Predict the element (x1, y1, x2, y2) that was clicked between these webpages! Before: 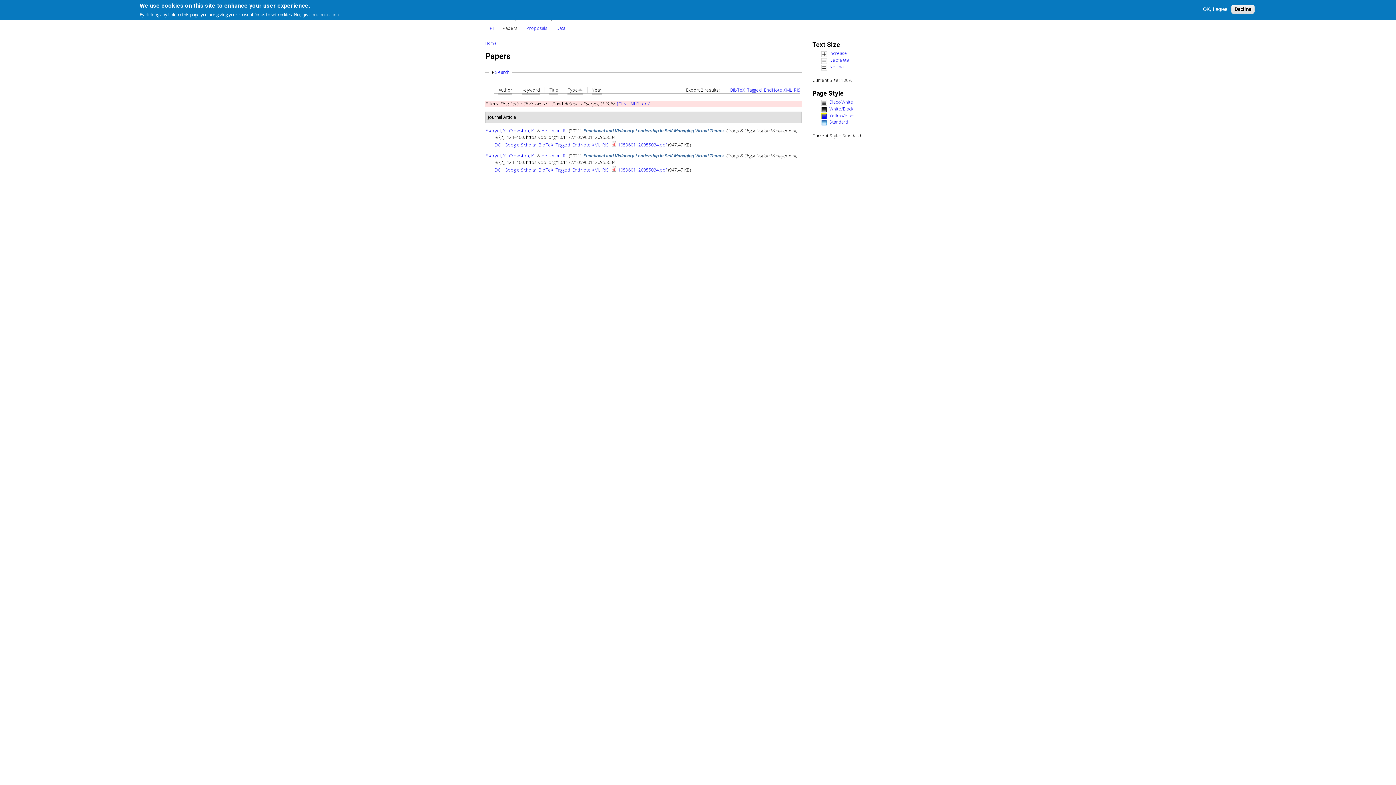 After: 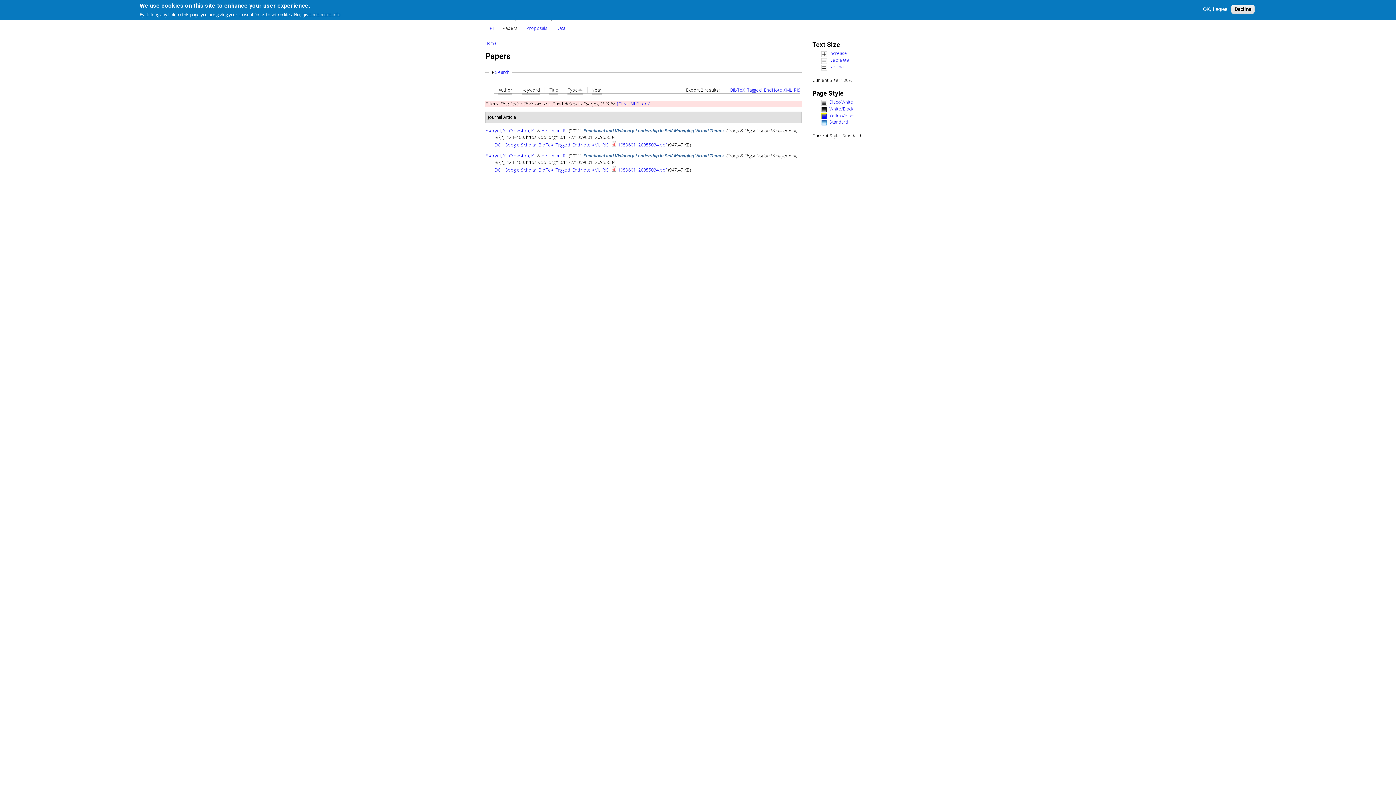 Action: label: Heckman, R. bbox: (541, 152, 566, 159)